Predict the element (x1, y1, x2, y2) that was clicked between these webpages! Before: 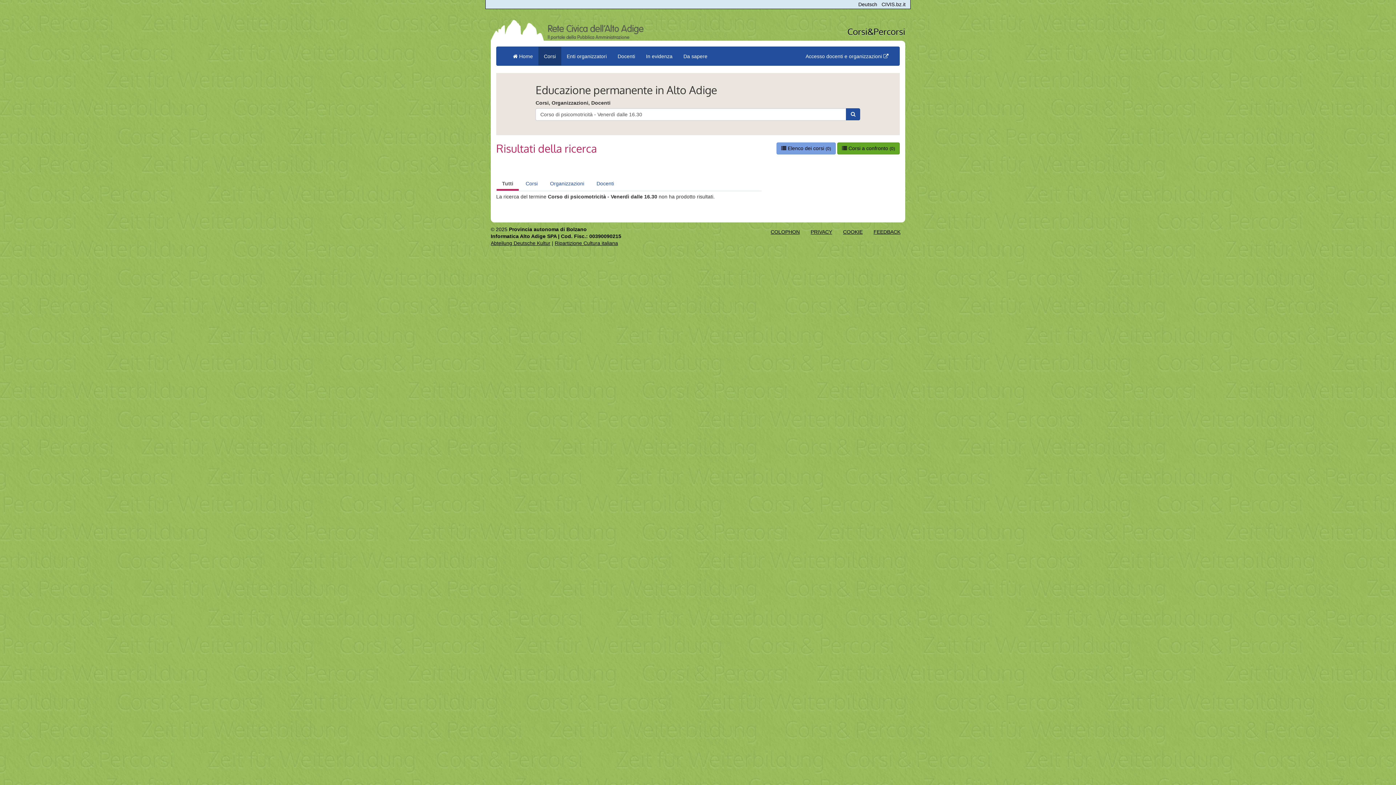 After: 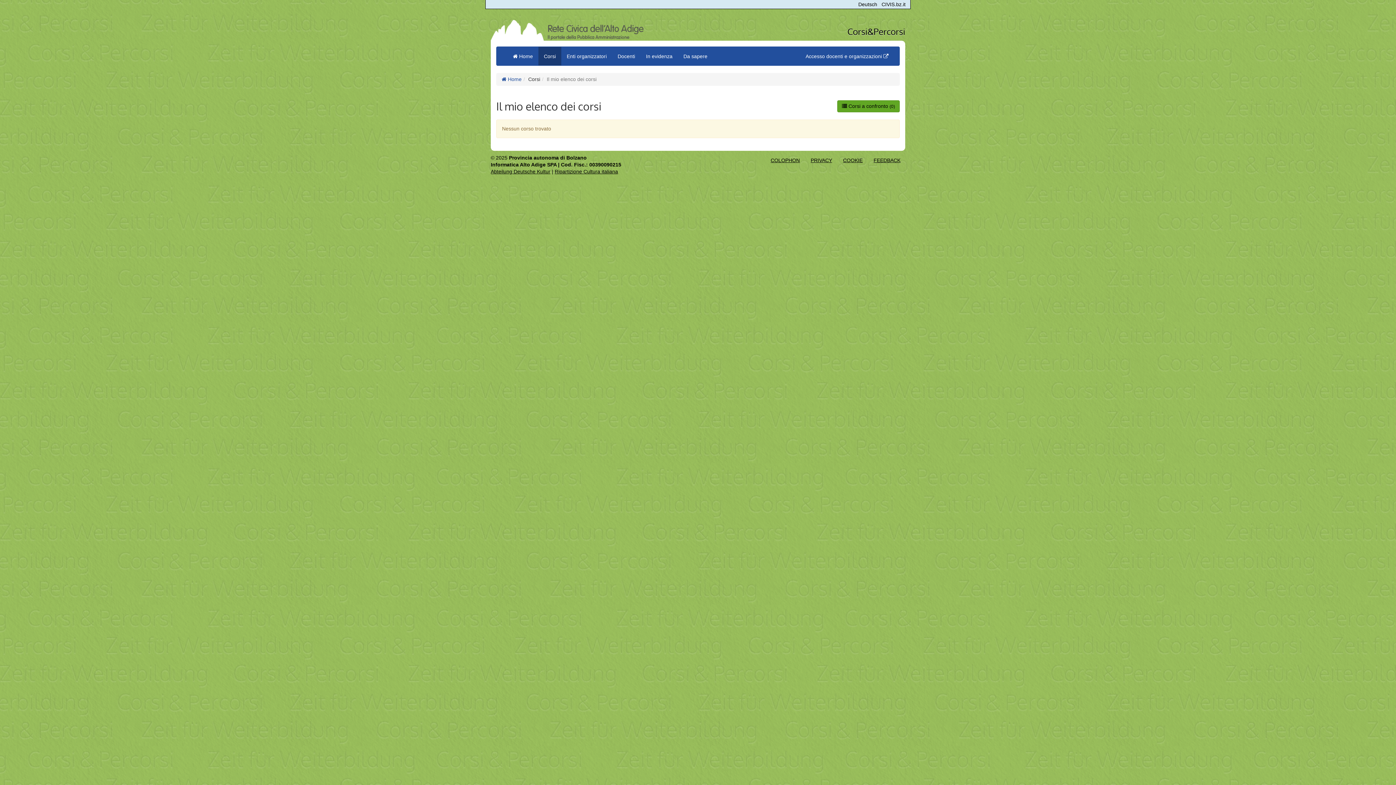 Action: bbox: (776, 142, 835, 154) label:  Elenco dei corsi (0)